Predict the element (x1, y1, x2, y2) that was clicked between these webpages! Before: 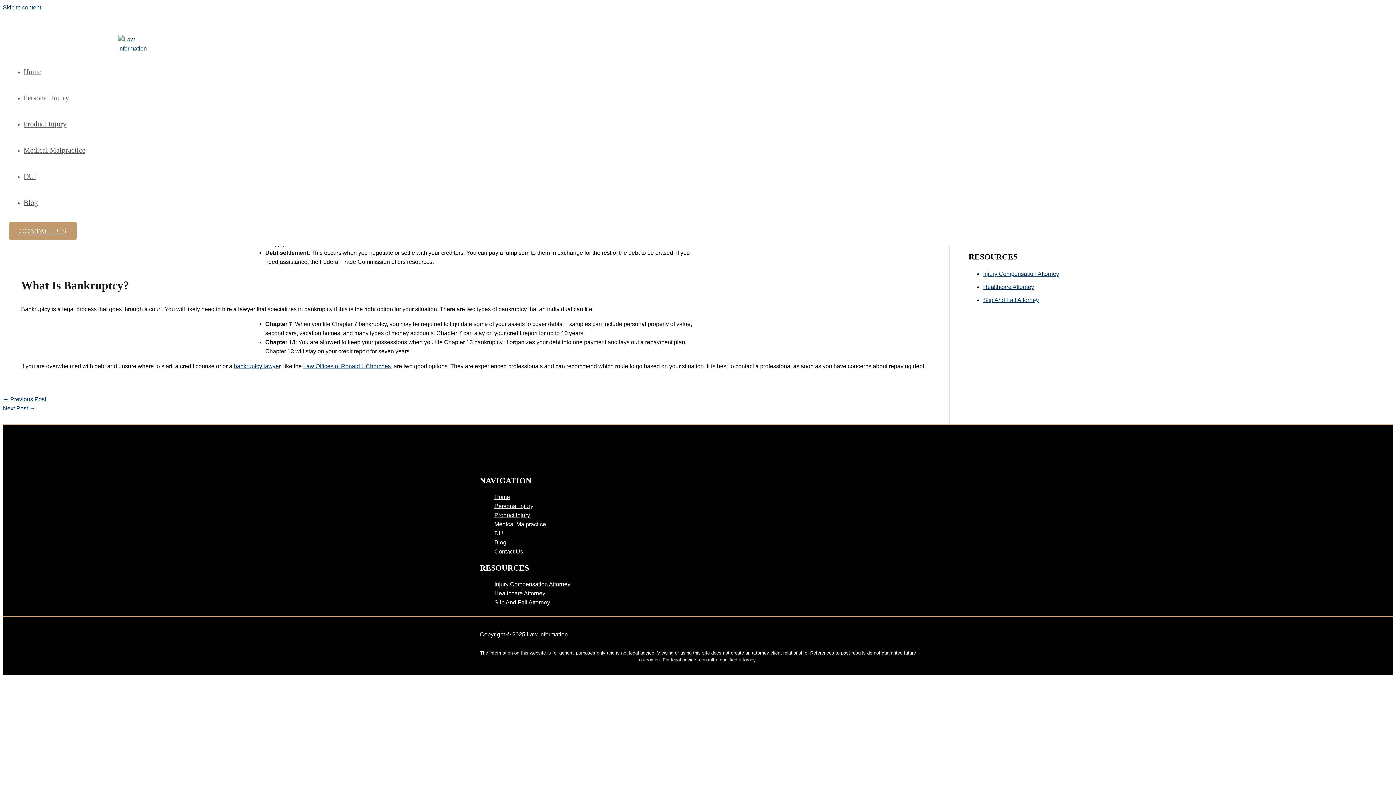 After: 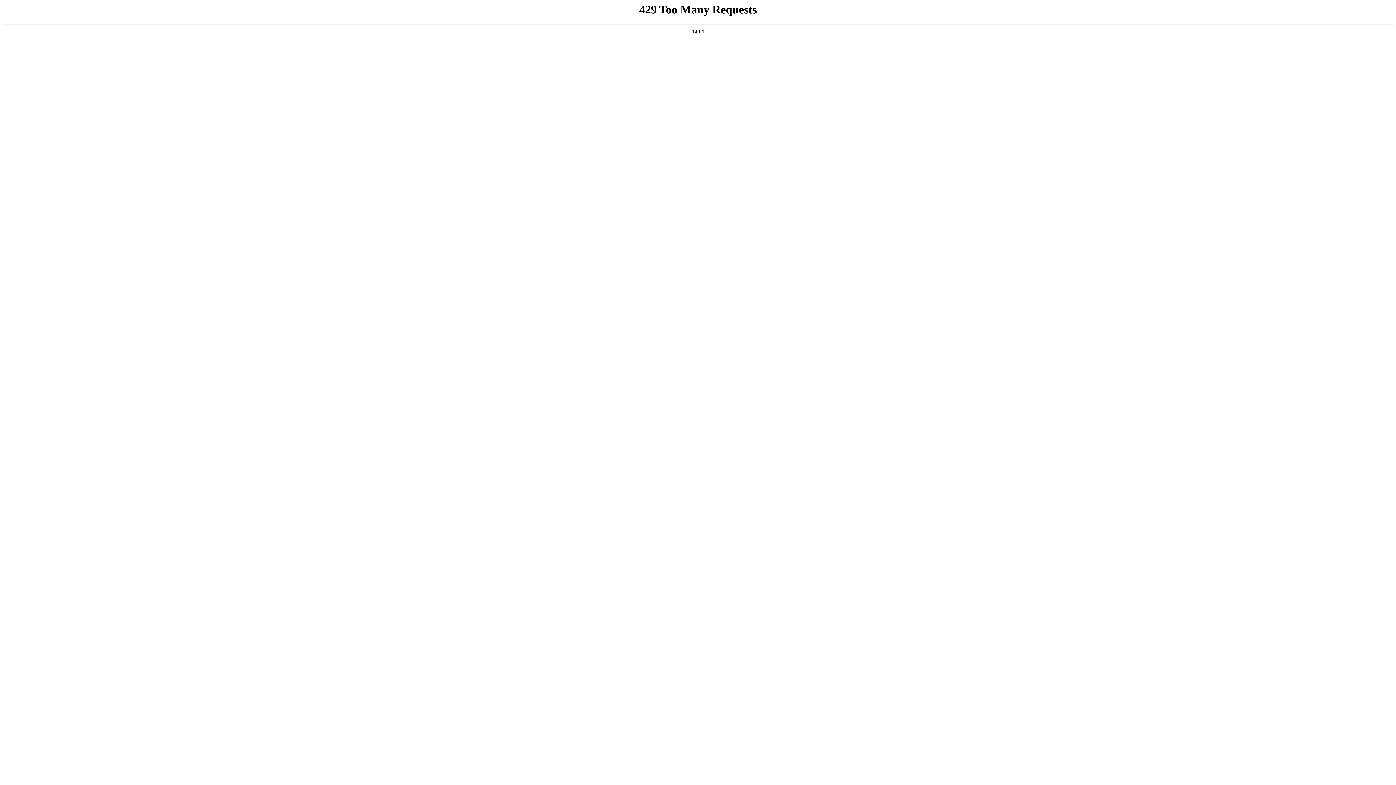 Action: label: DUI bbox: (23, 172, 36, 180)